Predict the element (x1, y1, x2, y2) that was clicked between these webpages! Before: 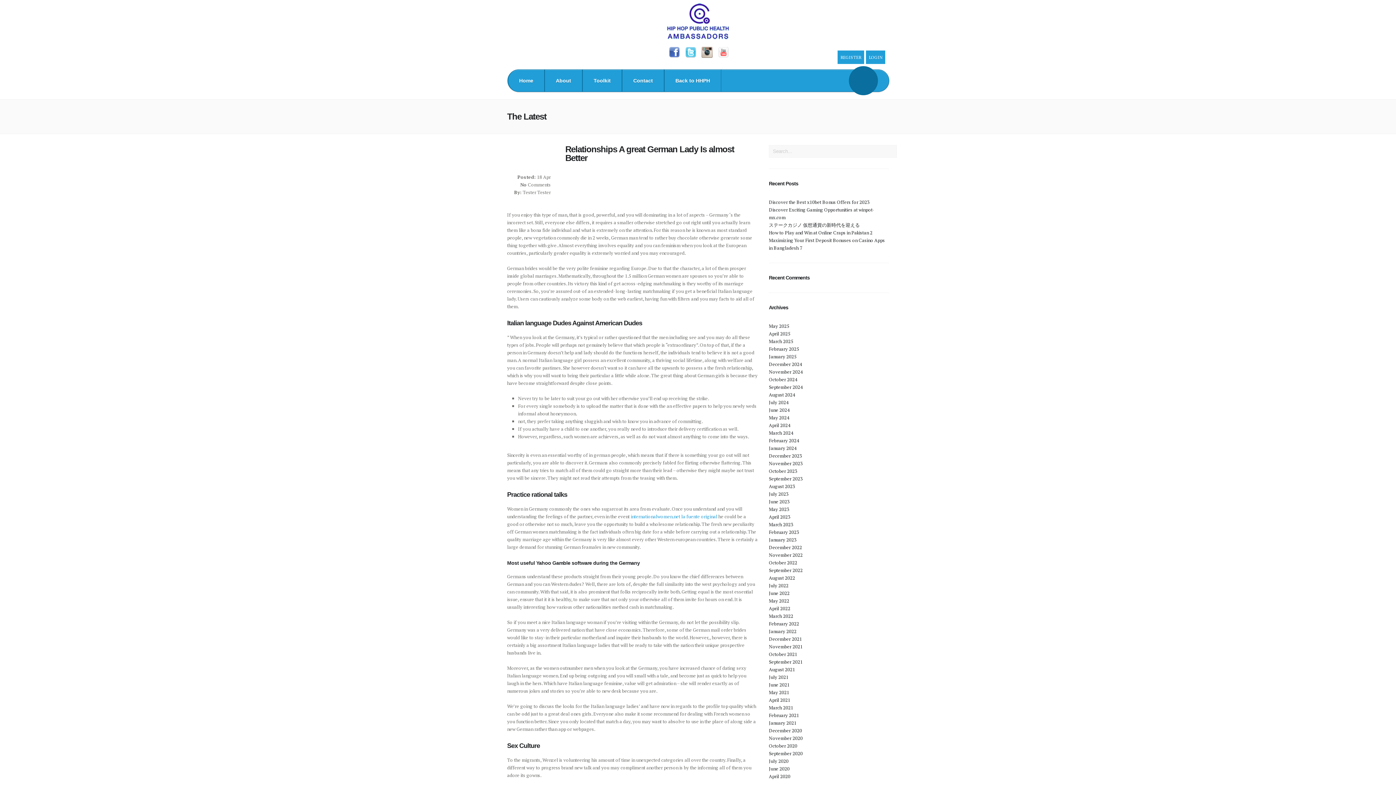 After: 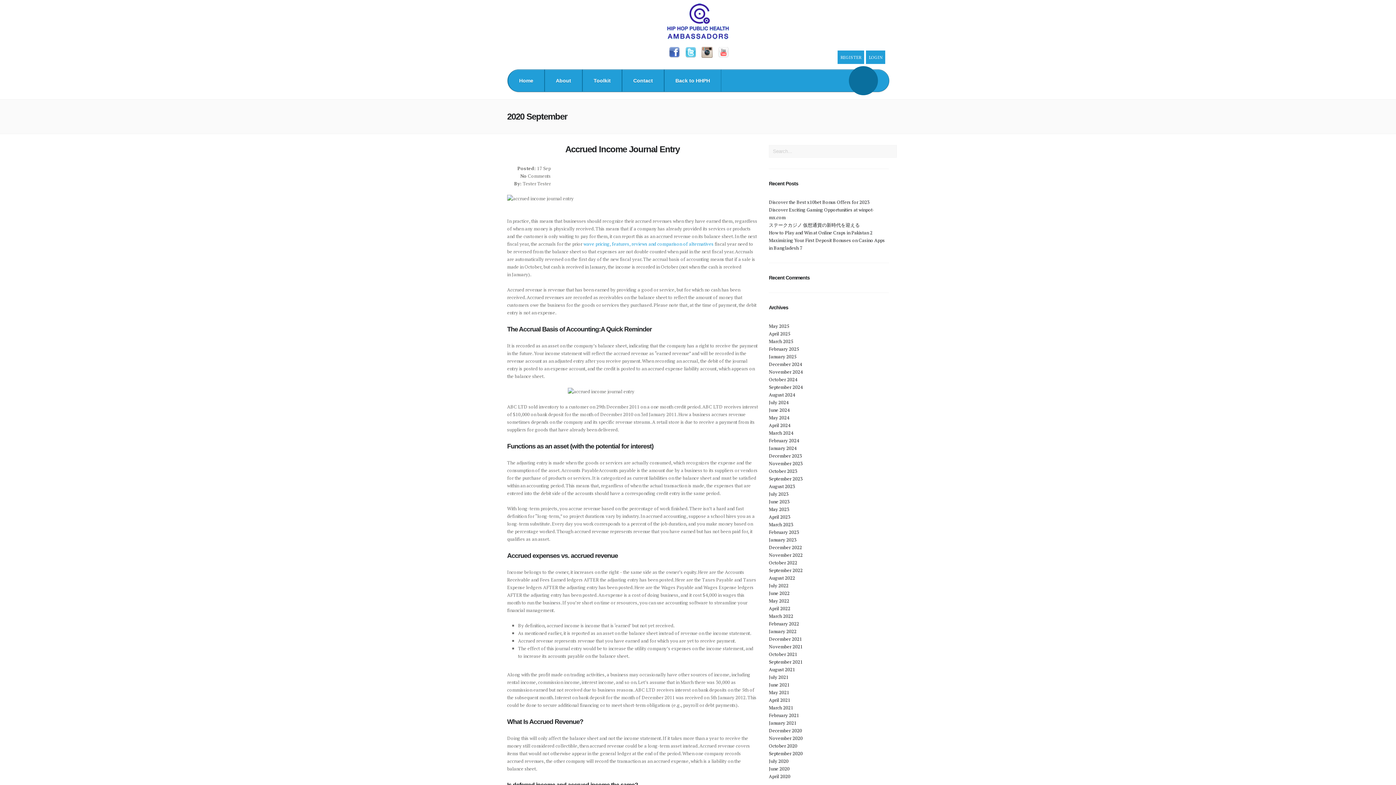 Action: label: September 2020 bbox: (769, 750, 802, 757)